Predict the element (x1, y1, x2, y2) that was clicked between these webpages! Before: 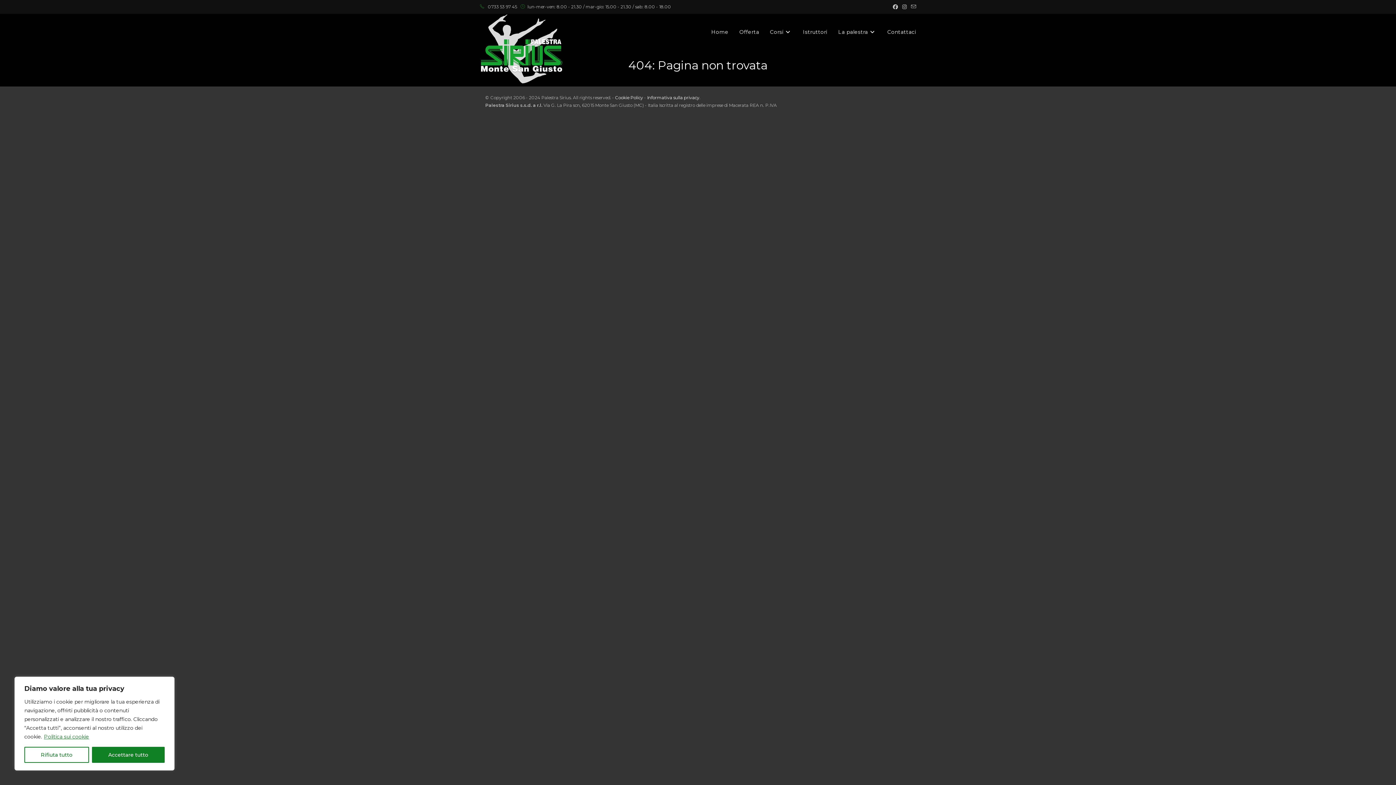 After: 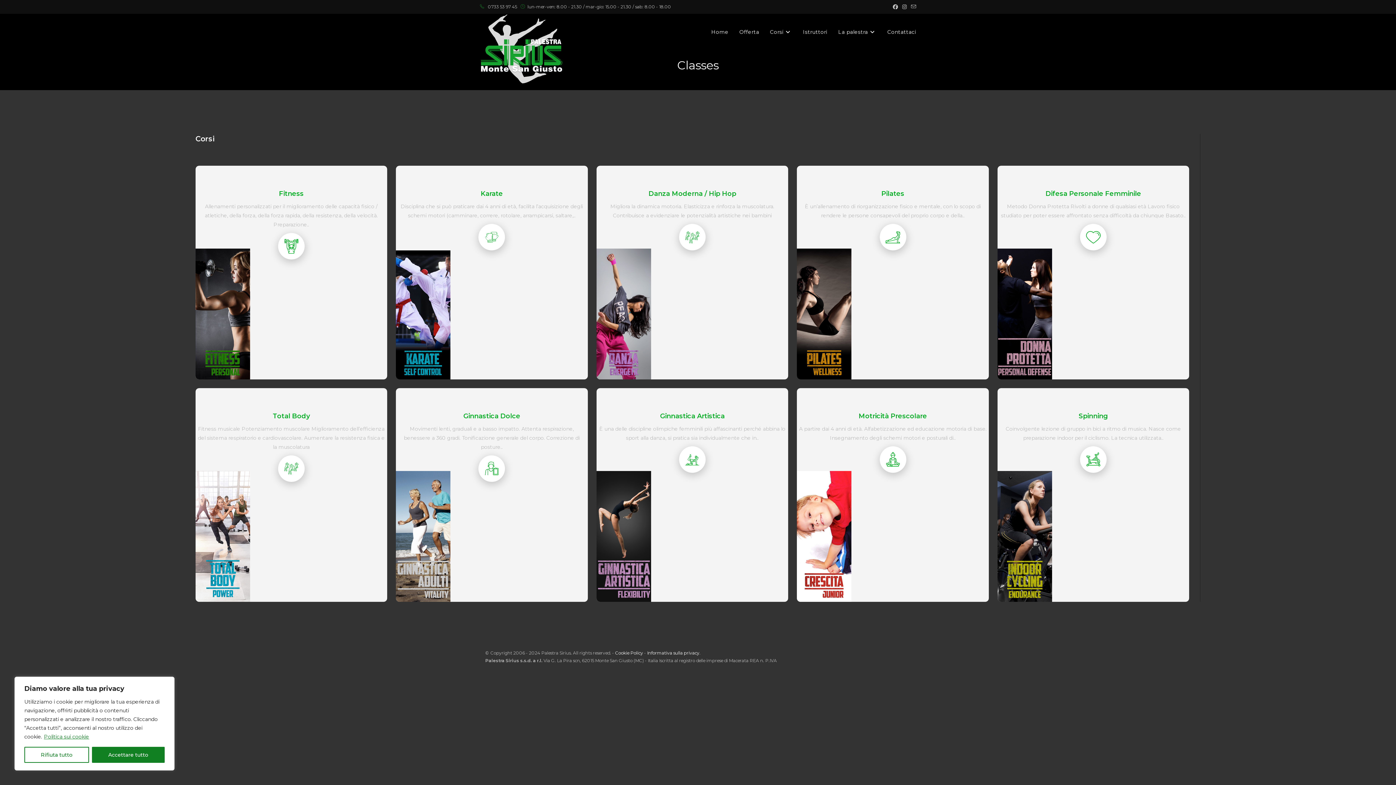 Action: bbox: (764, 13, 797, 50) label: Corsi